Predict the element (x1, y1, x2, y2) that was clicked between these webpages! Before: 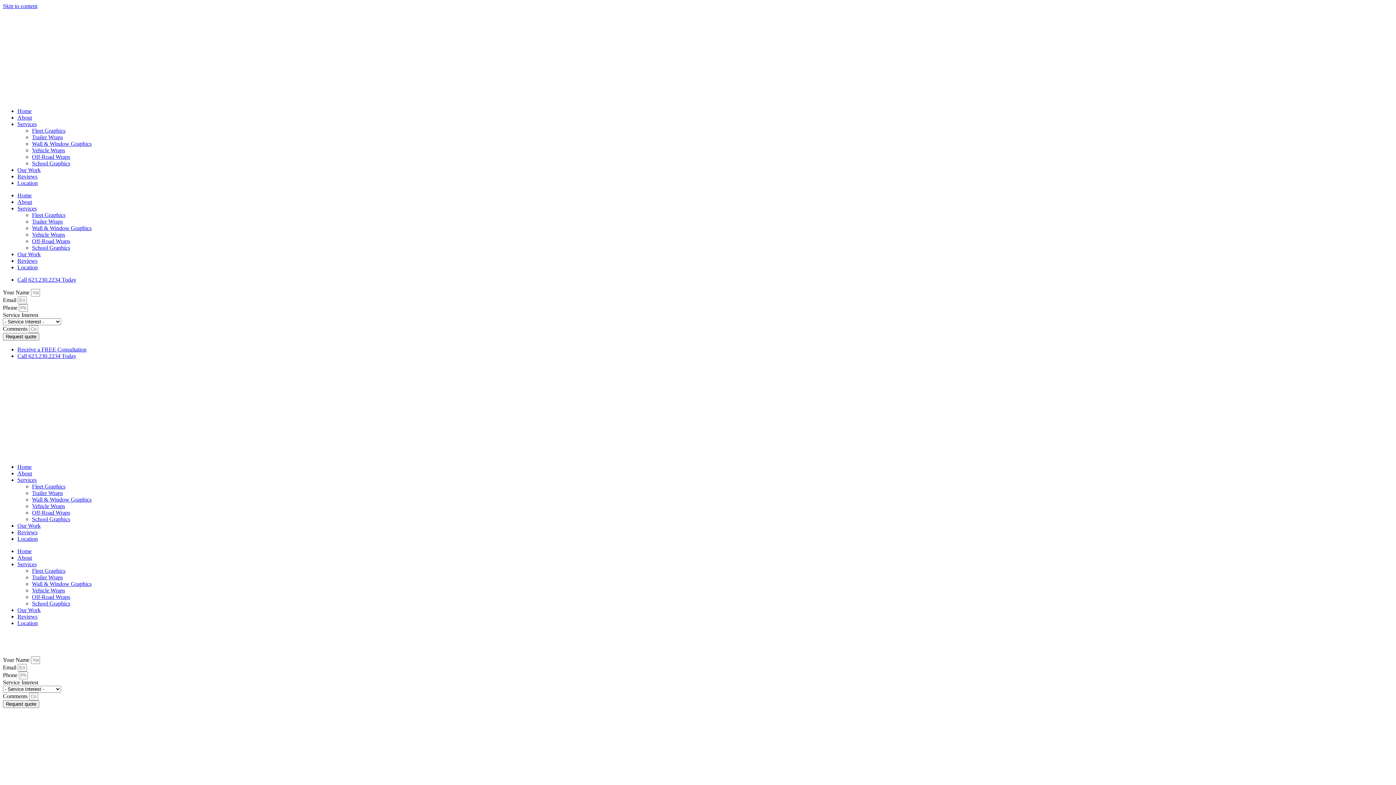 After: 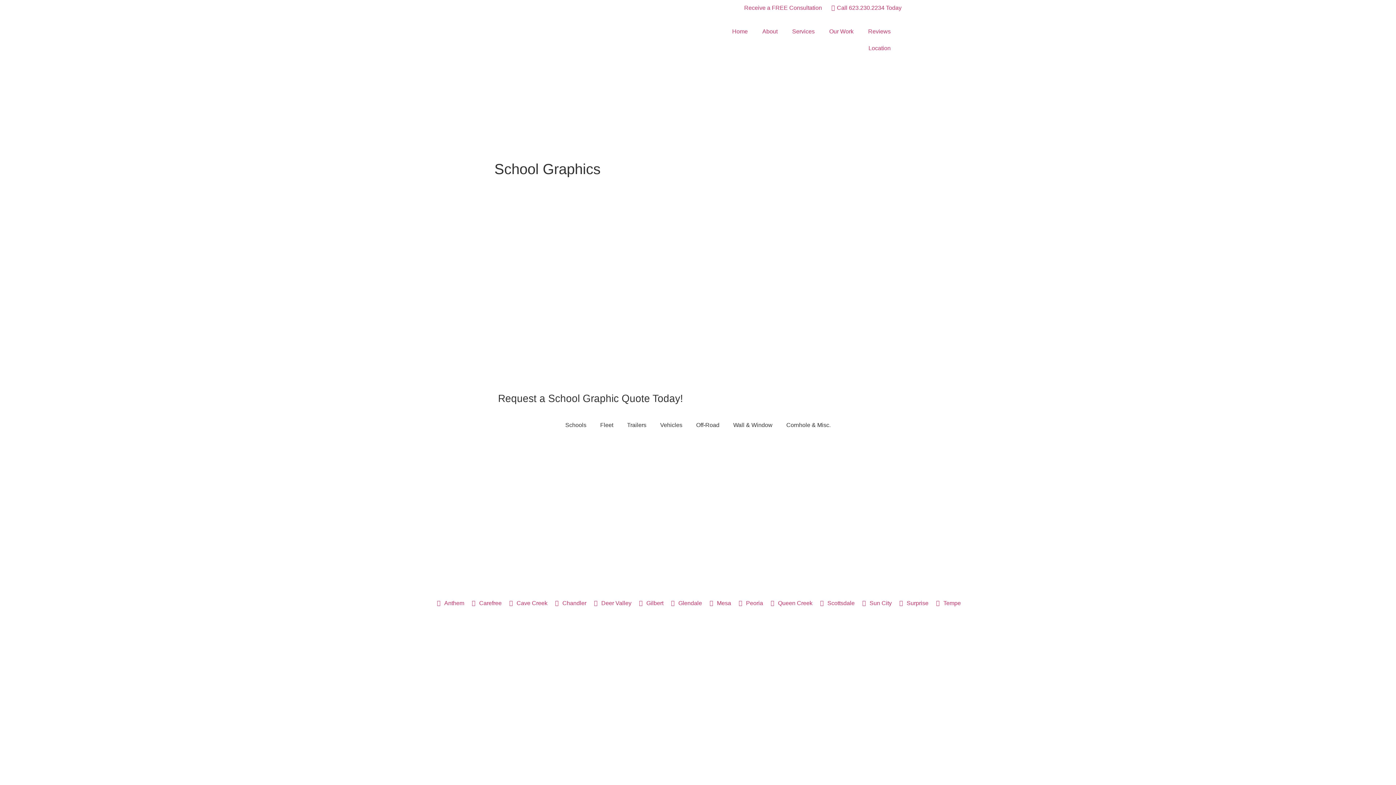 Action: bbox: (32, 160, 70, 166) label: School Graphics